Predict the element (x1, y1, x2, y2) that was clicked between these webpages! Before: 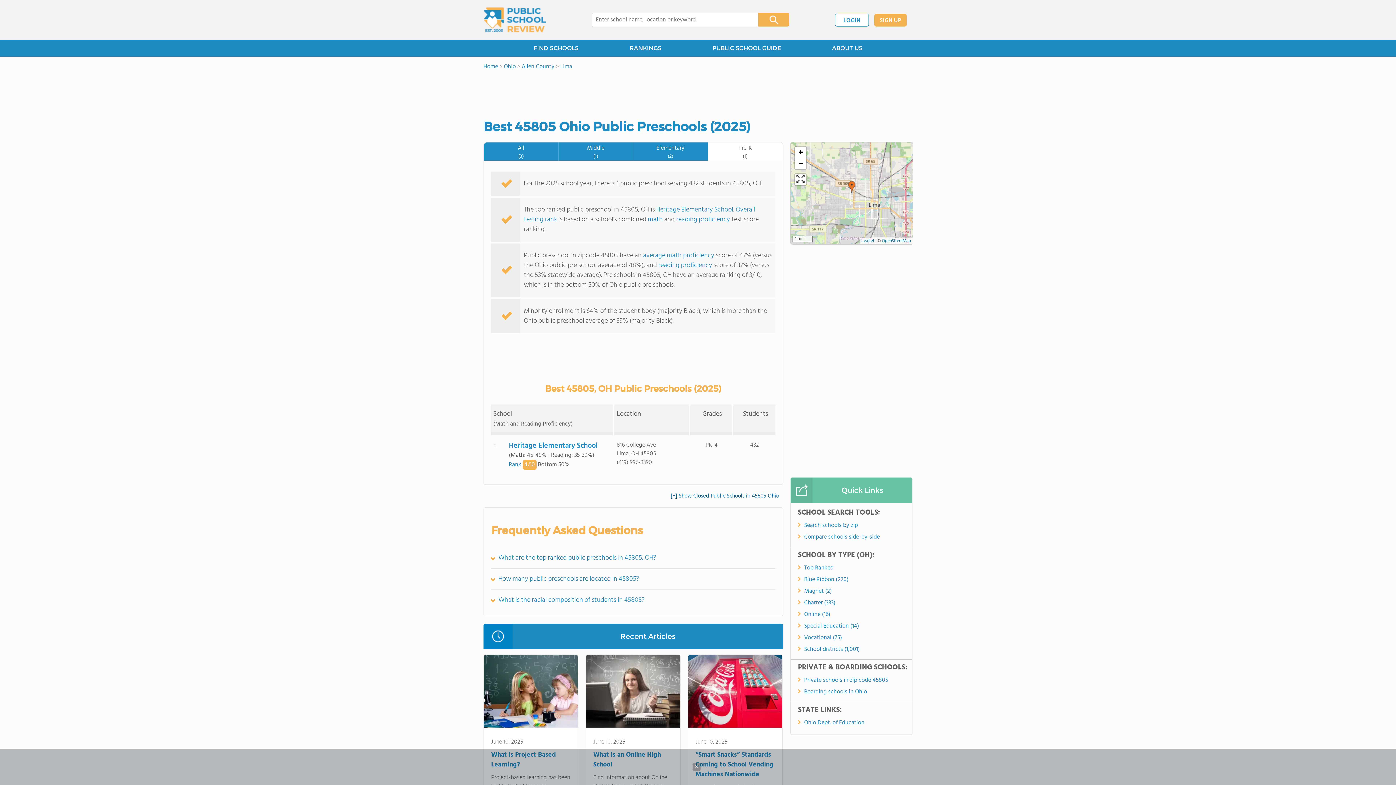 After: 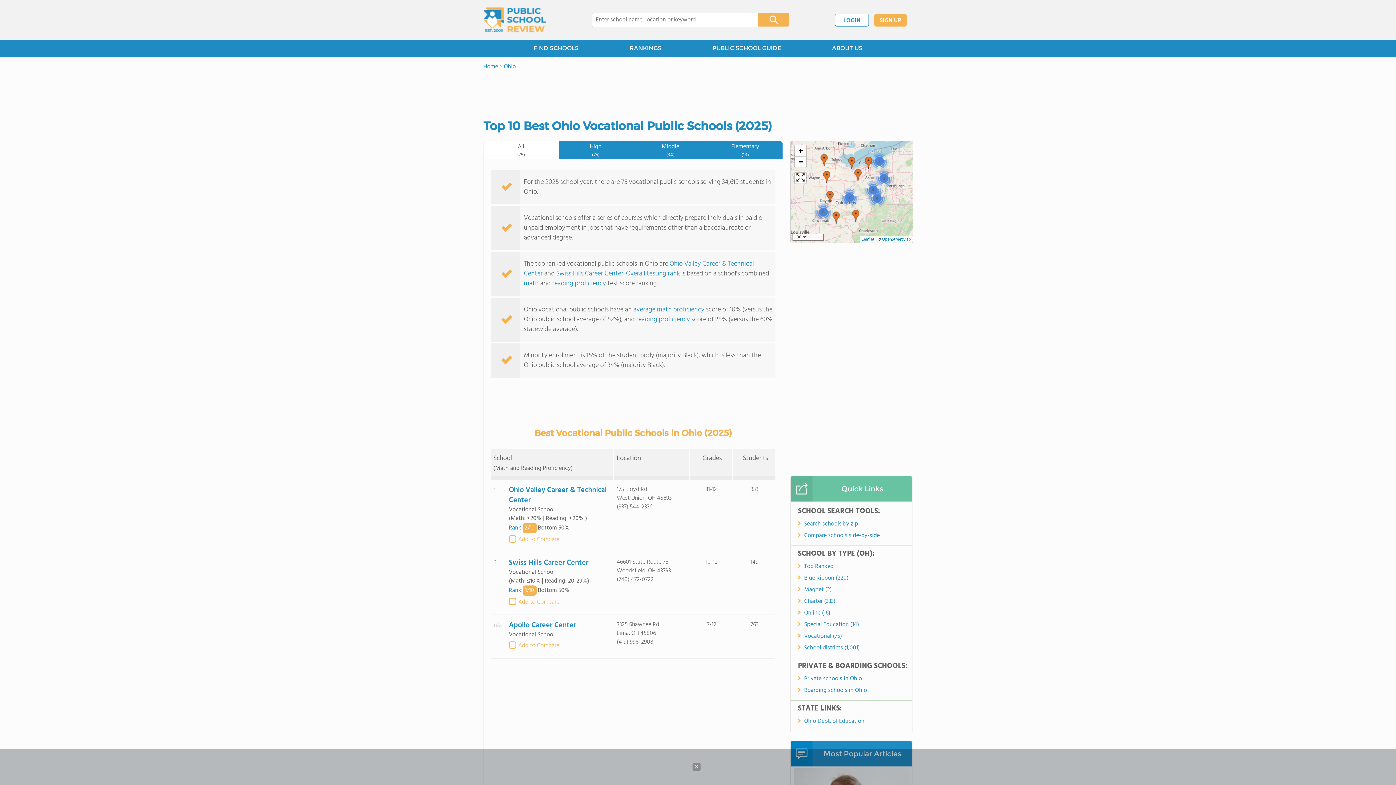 Action: label: Vocational (75) bbox: (804, 633, 906, 642)